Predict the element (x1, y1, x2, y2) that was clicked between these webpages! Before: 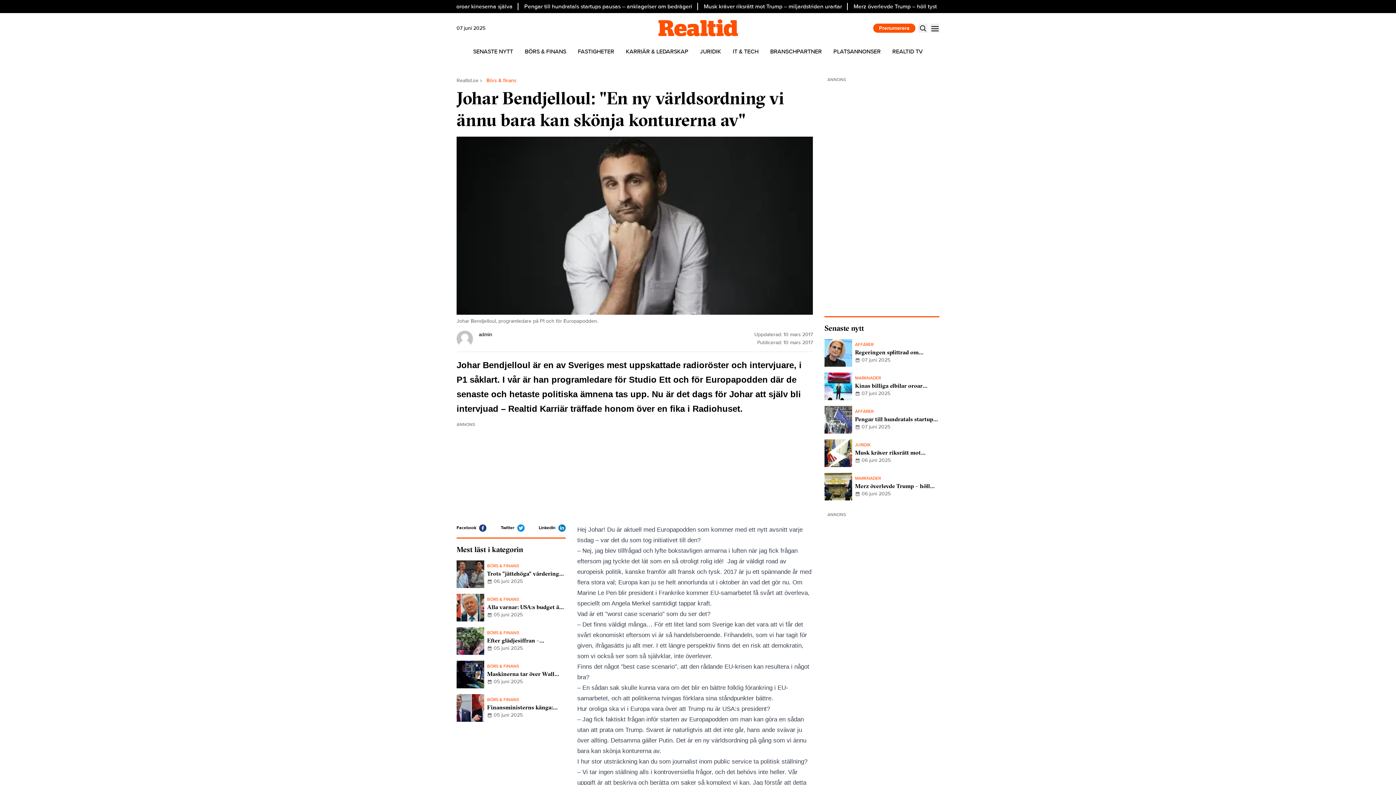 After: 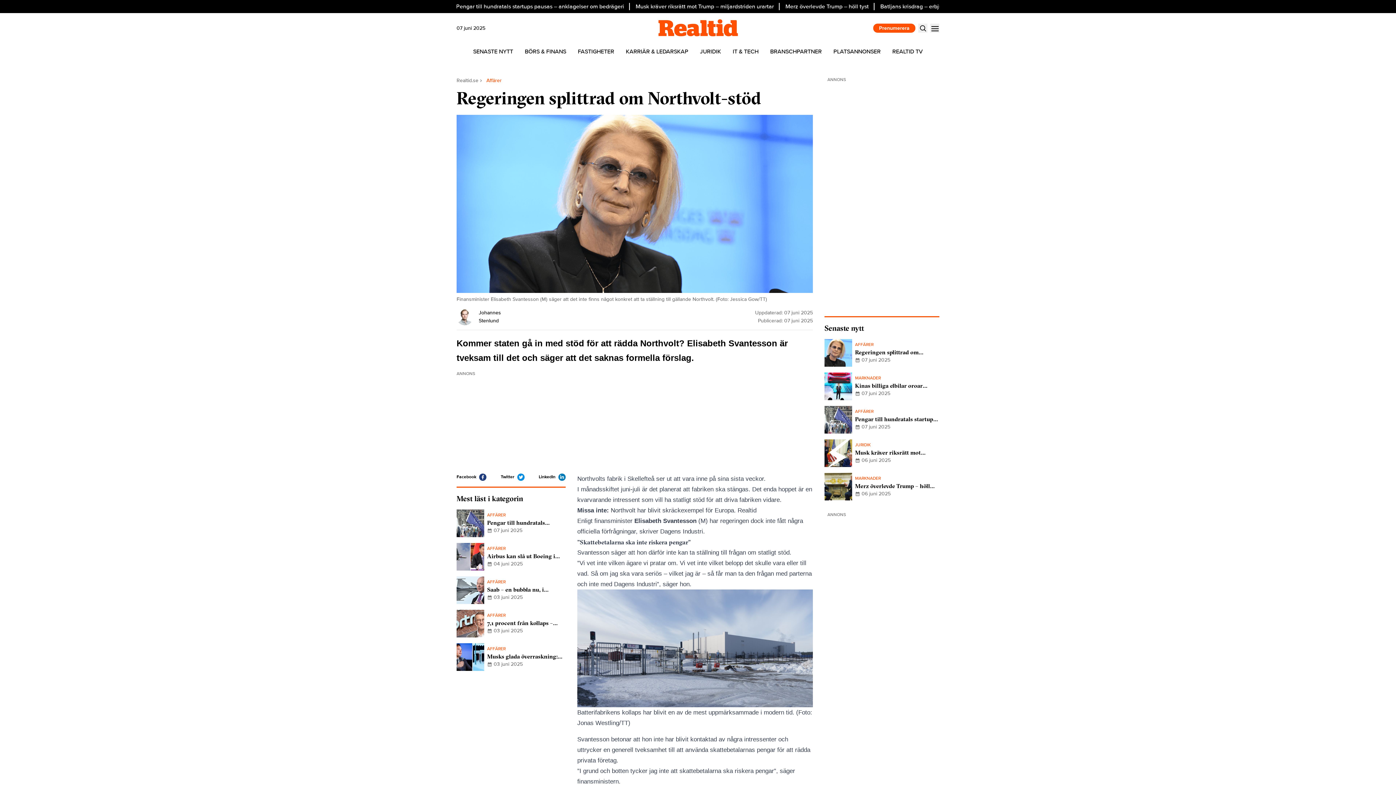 Action: bbox: (824, 339, 939, 366) label: AFFÄRER
Regeringen splittrad om Northvolt-stöd
07 juni 2025